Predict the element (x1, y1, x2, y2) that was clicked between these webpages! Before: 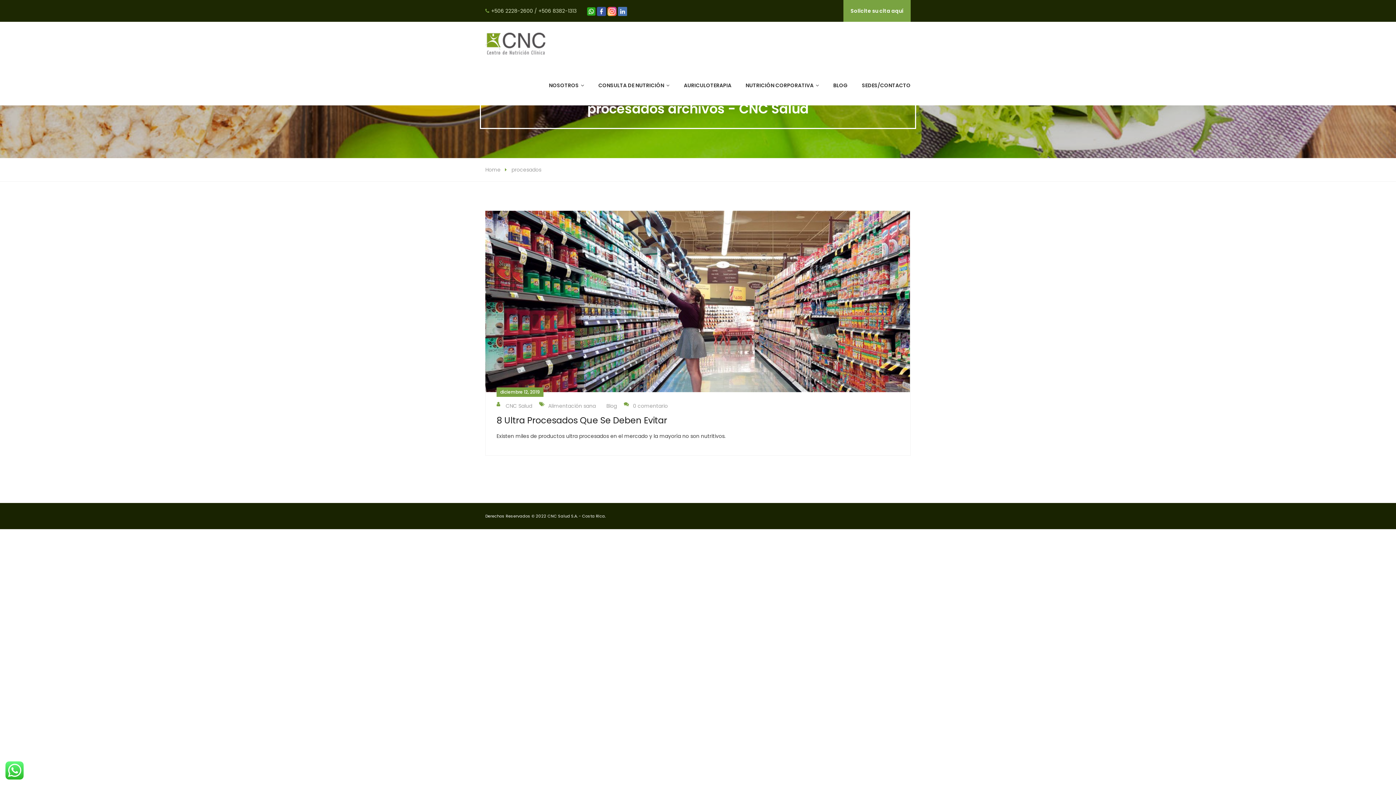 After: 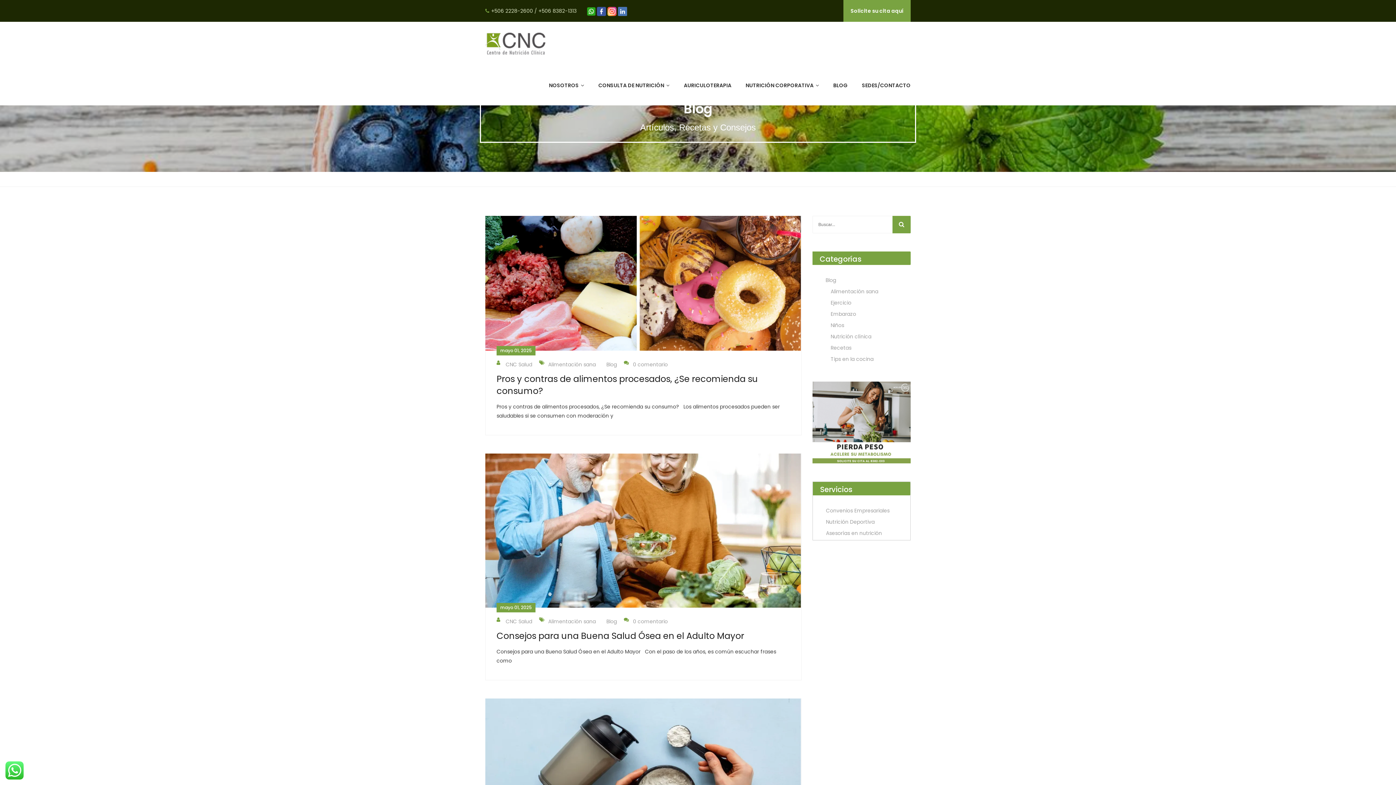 Action: bbox: (833, 78, 848, 92) label: BLOG